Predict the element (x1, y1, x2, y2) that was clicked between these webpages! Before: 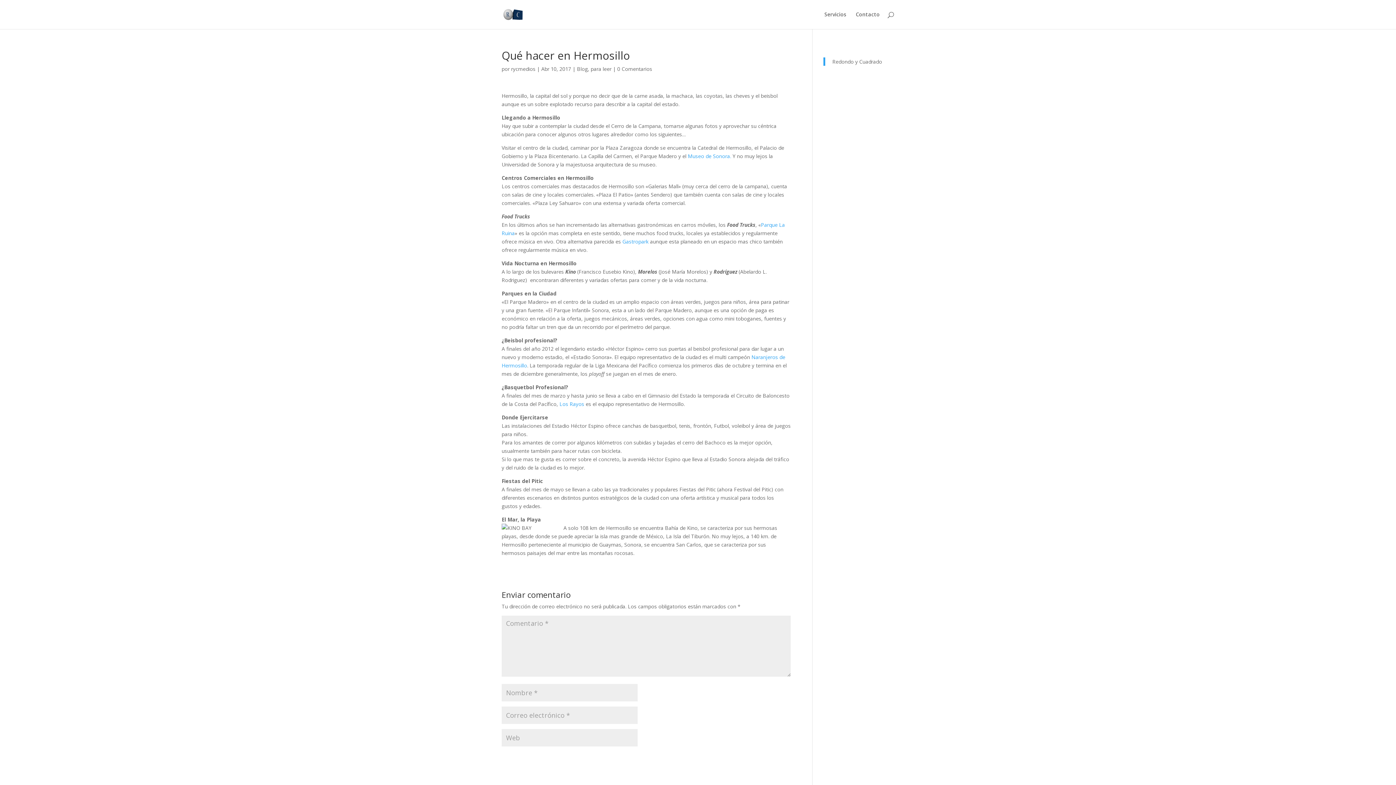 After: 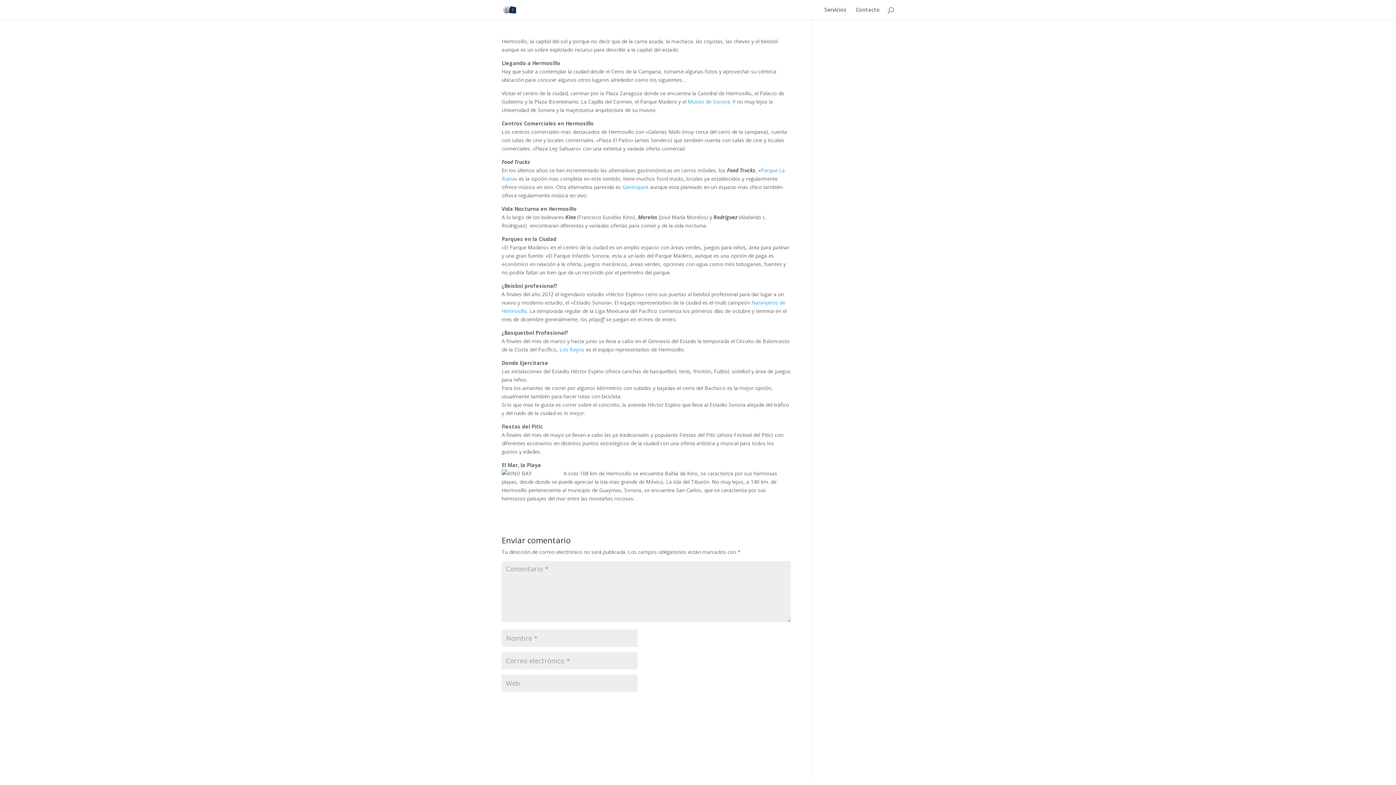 Action: bbox: (617, 65, 652, 72) label: 0 Comentarios